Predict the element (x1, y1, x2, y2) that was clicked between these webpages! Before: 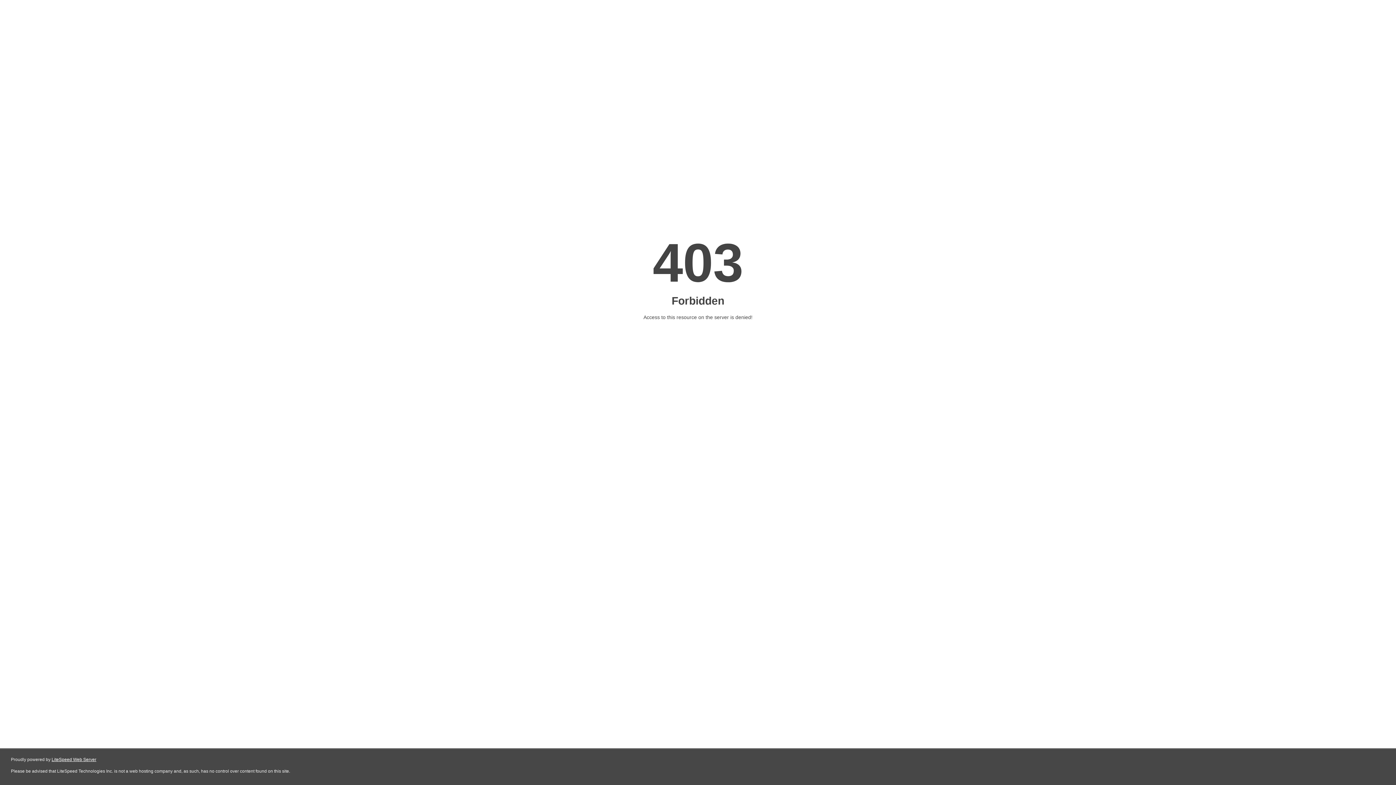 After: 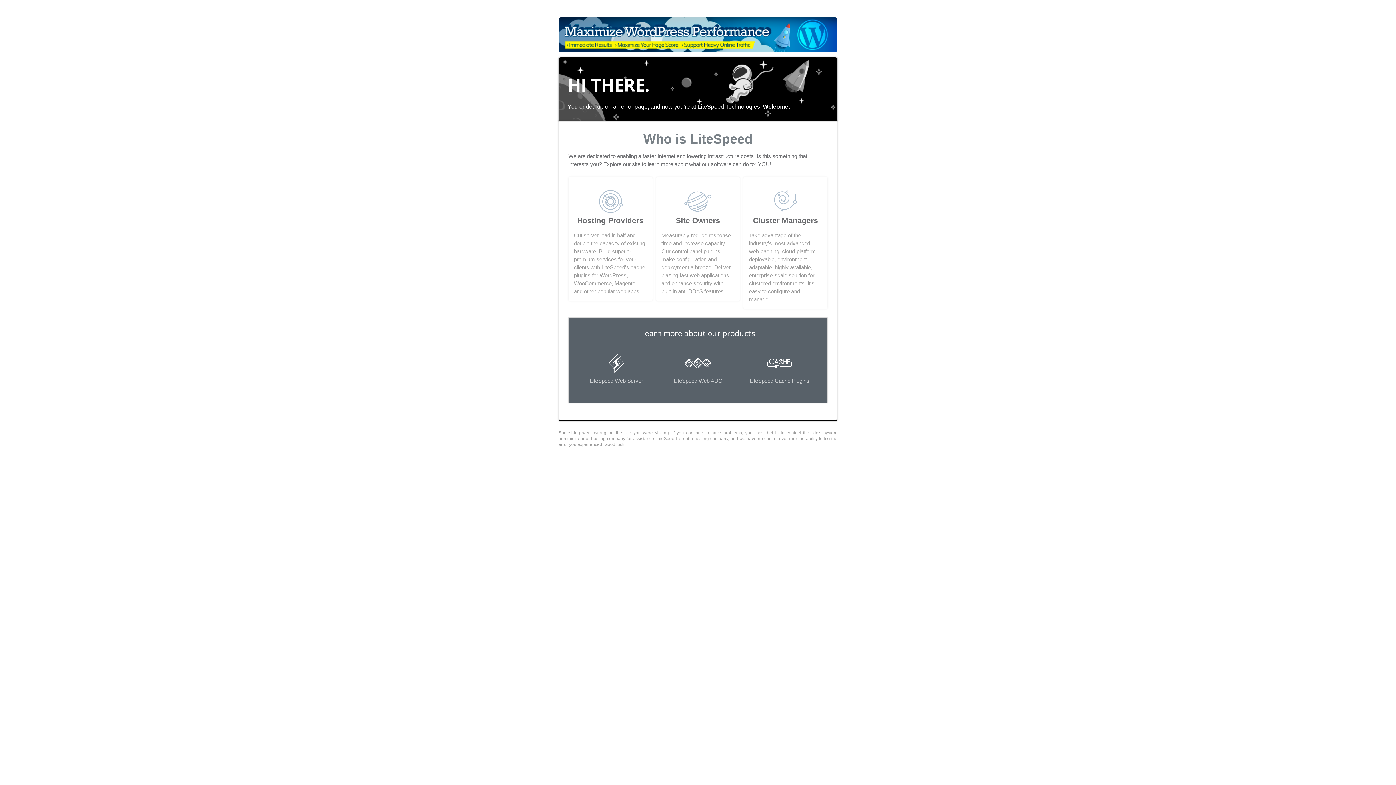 Action: bbox: (51, 757, 96, 762) label: LiteSpeed Web Server